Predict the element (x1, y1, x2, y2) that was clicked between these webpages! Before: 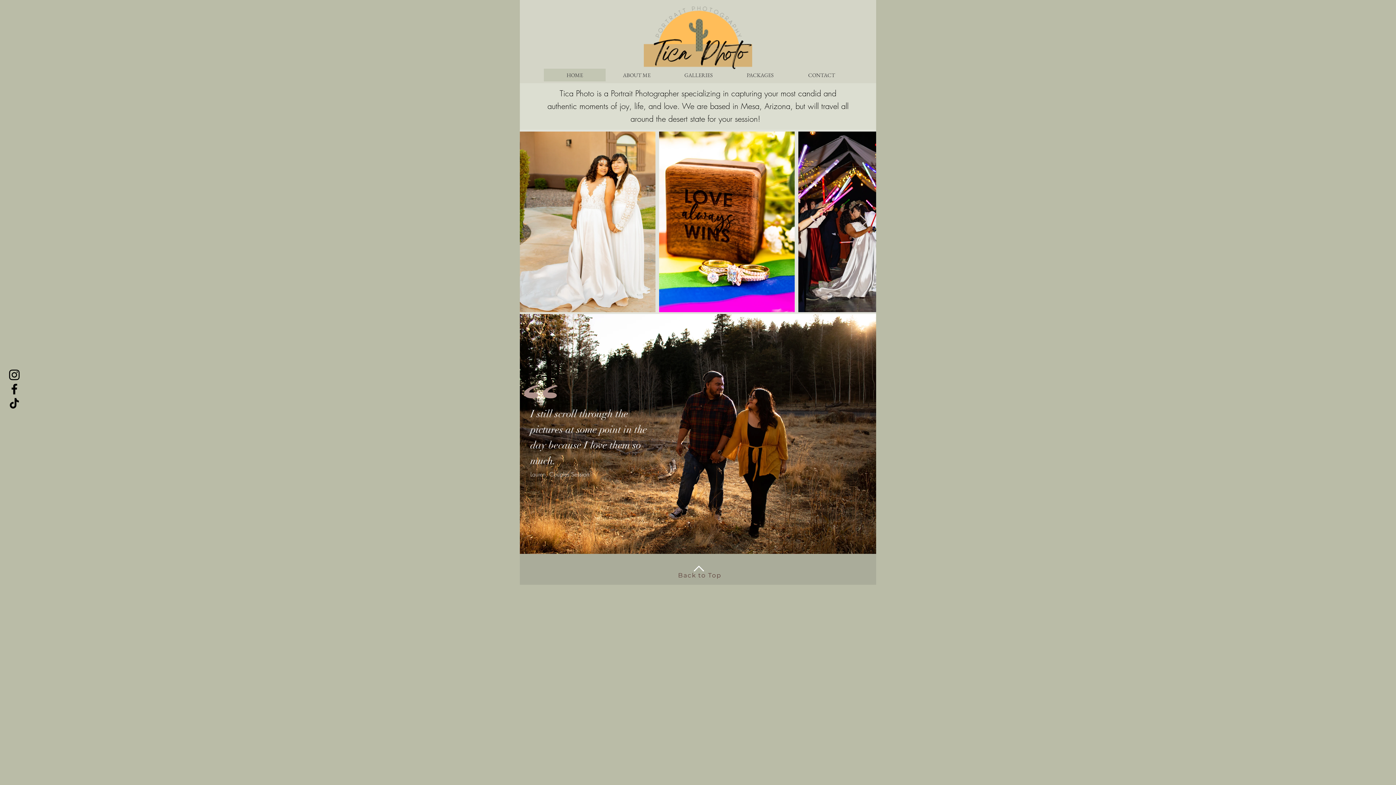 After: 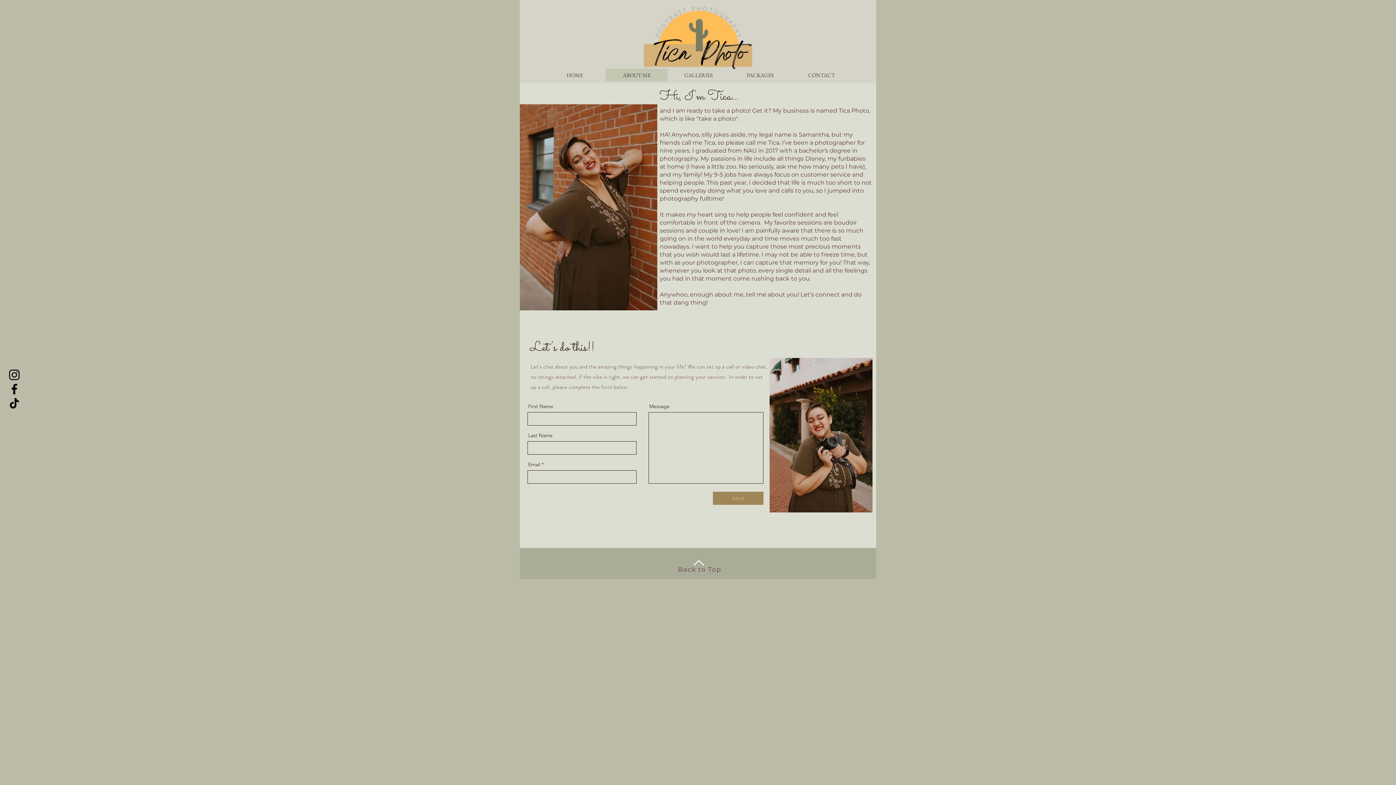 Action: bbox: (605, 68, 667, 81) label: ABOUT ME